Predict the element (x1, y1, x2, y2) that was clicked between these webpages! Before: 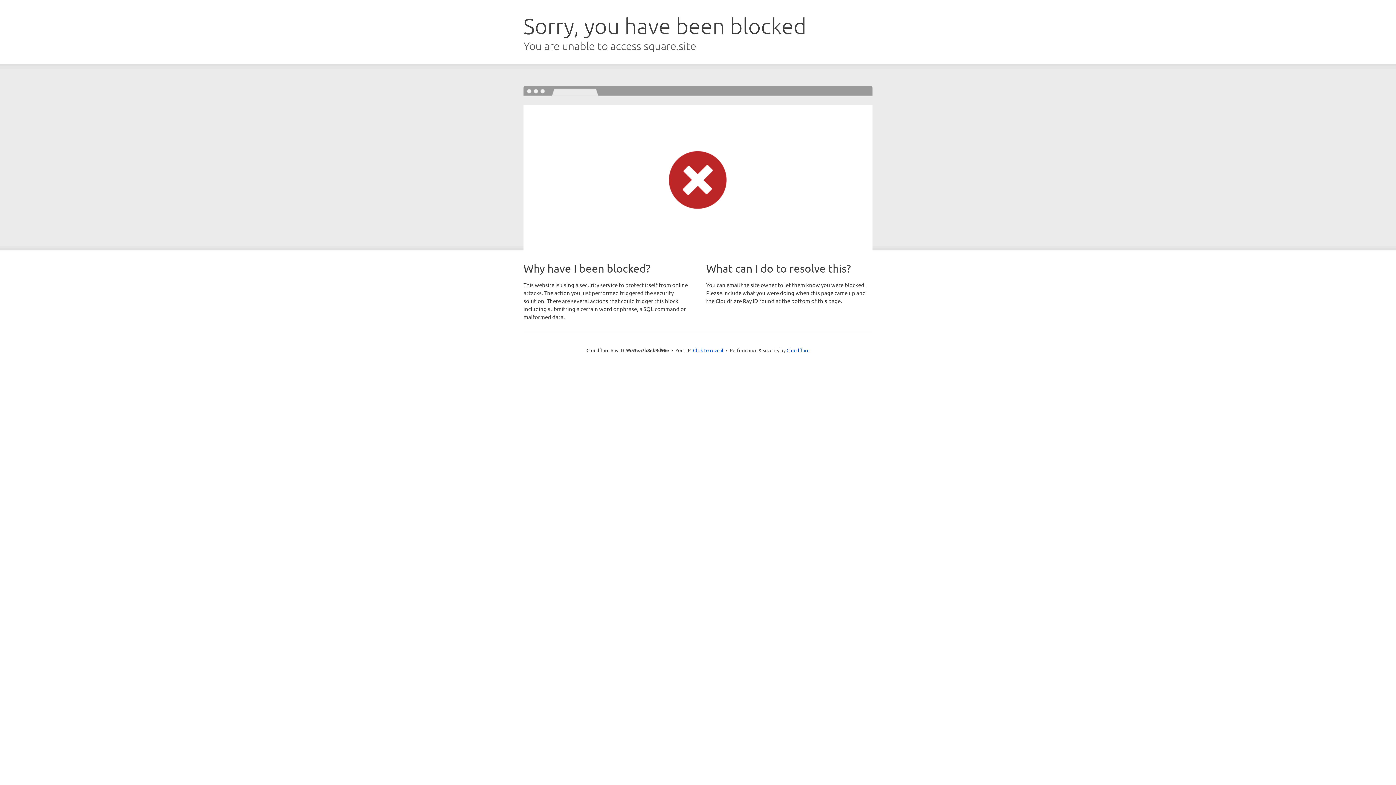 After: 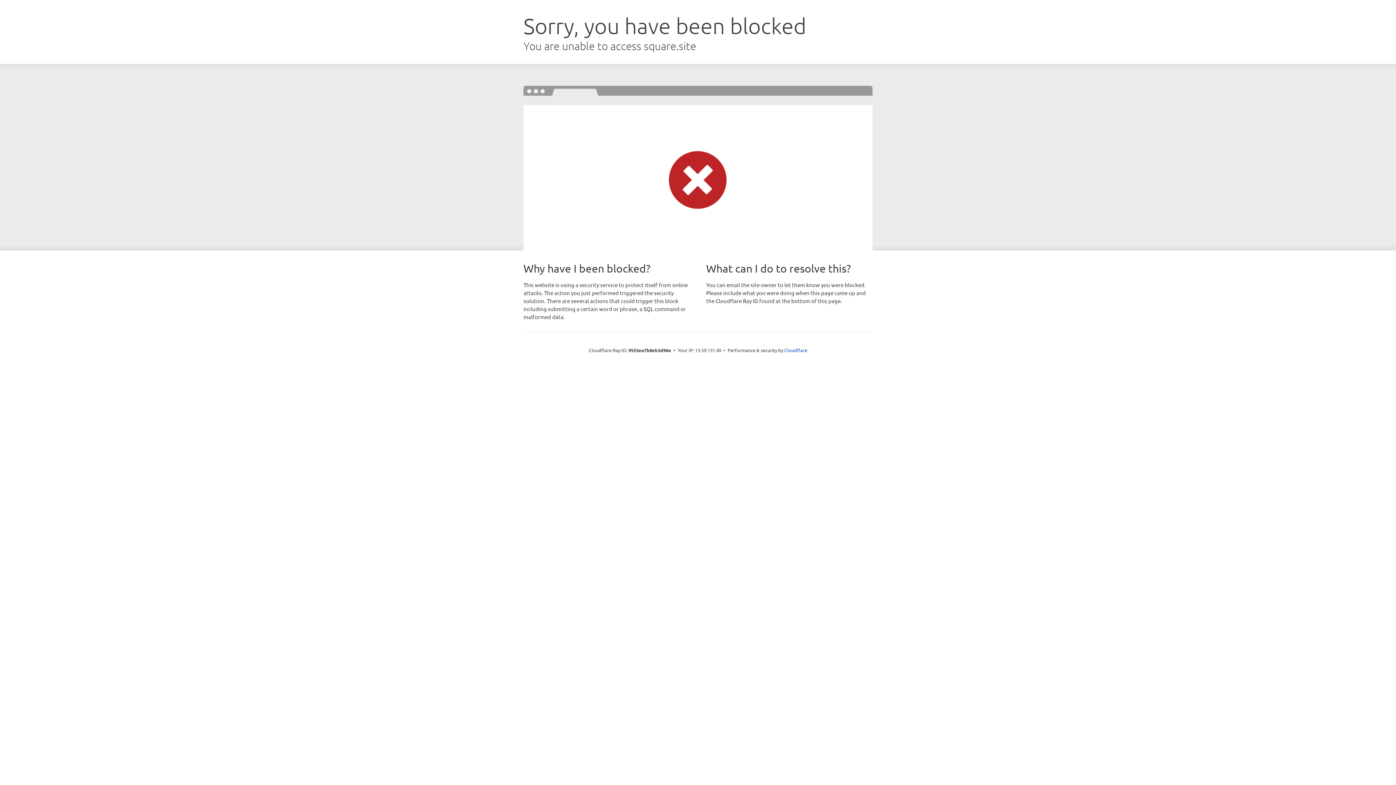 Action: bbox: (693, 346, 723, 353) label: Click to reveal